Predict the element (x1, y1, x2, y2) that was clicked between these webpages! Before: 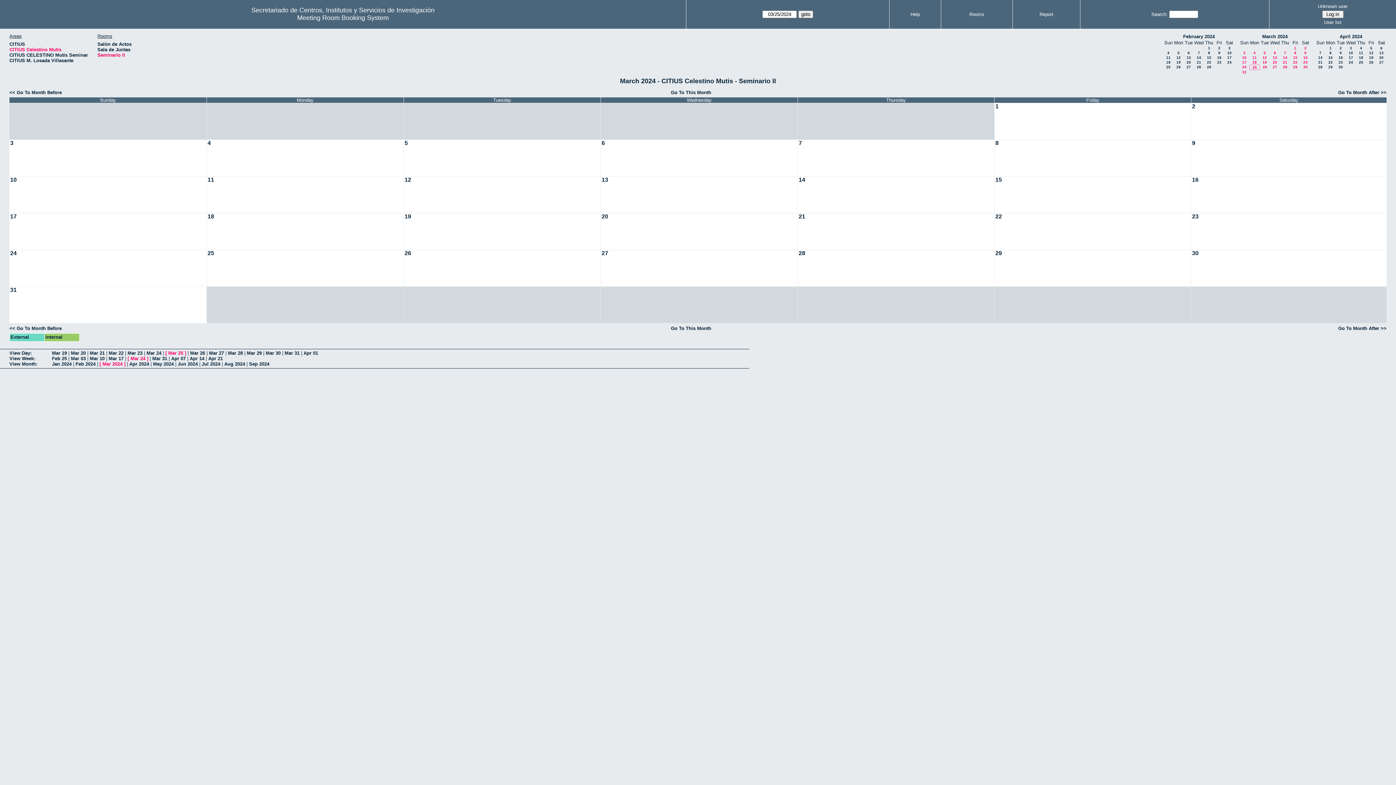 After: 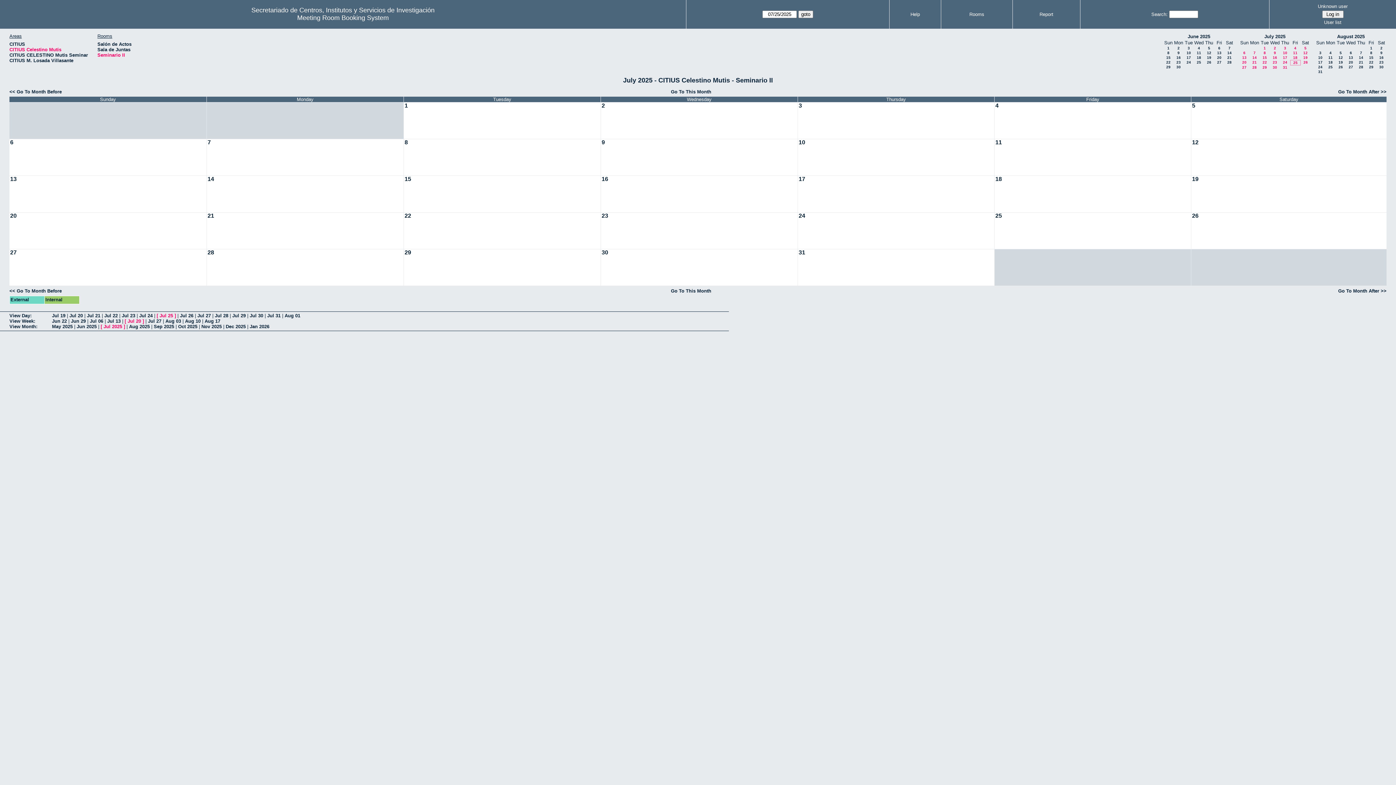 Action: label: Go To This Month bbox: (671, 325, 711, 331)